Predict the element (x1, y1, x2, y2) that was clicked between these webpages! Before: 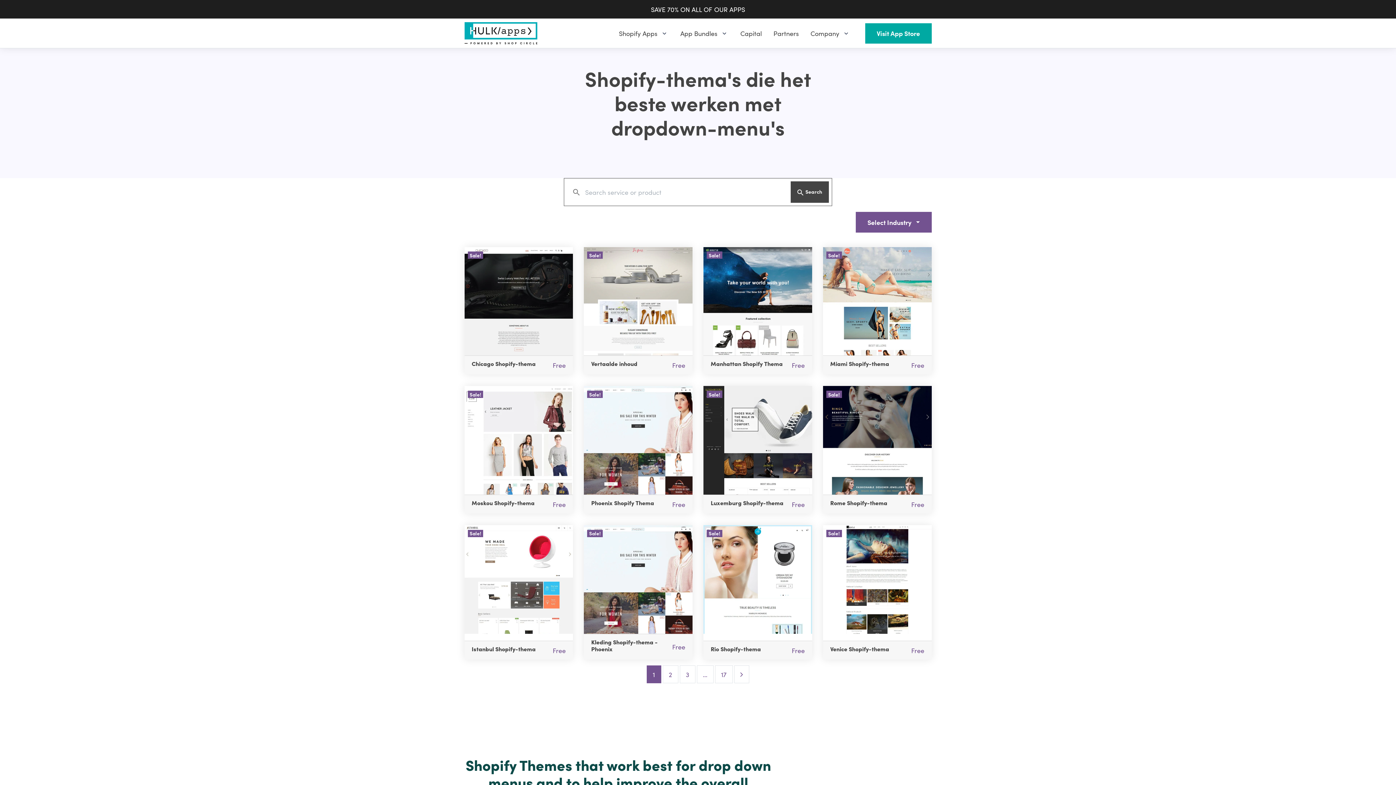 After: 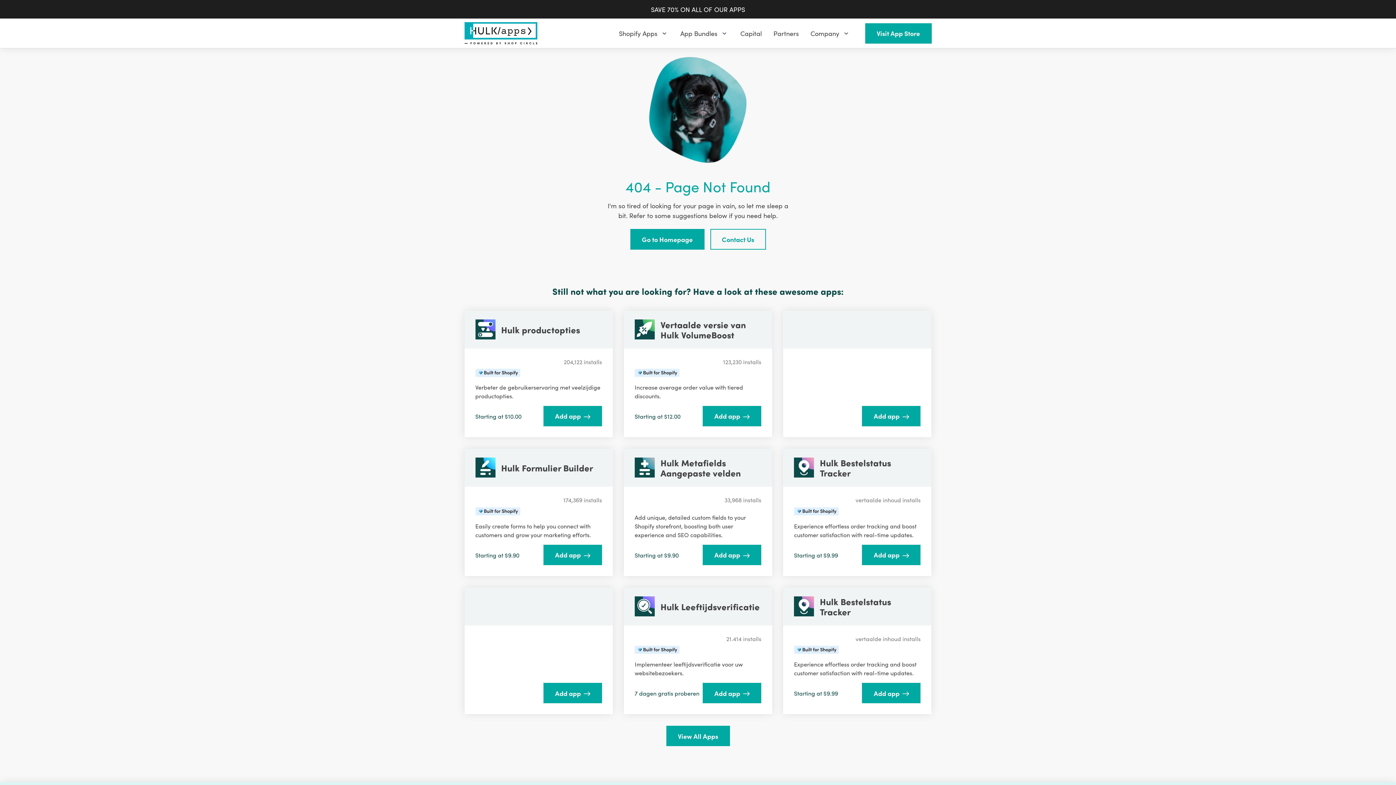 Action: bbox: (464, 641, 573, 659) label: Istanbul Shopify-thema

Free